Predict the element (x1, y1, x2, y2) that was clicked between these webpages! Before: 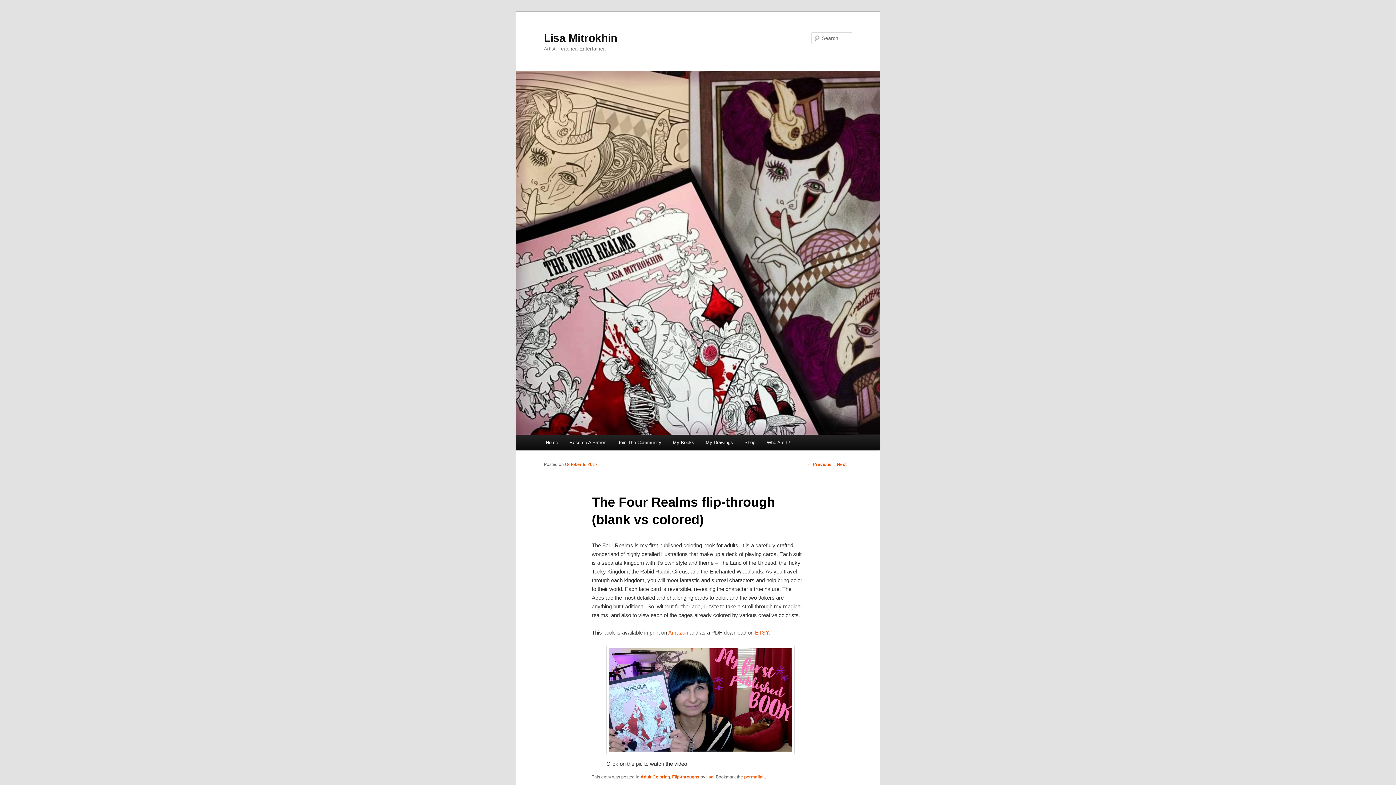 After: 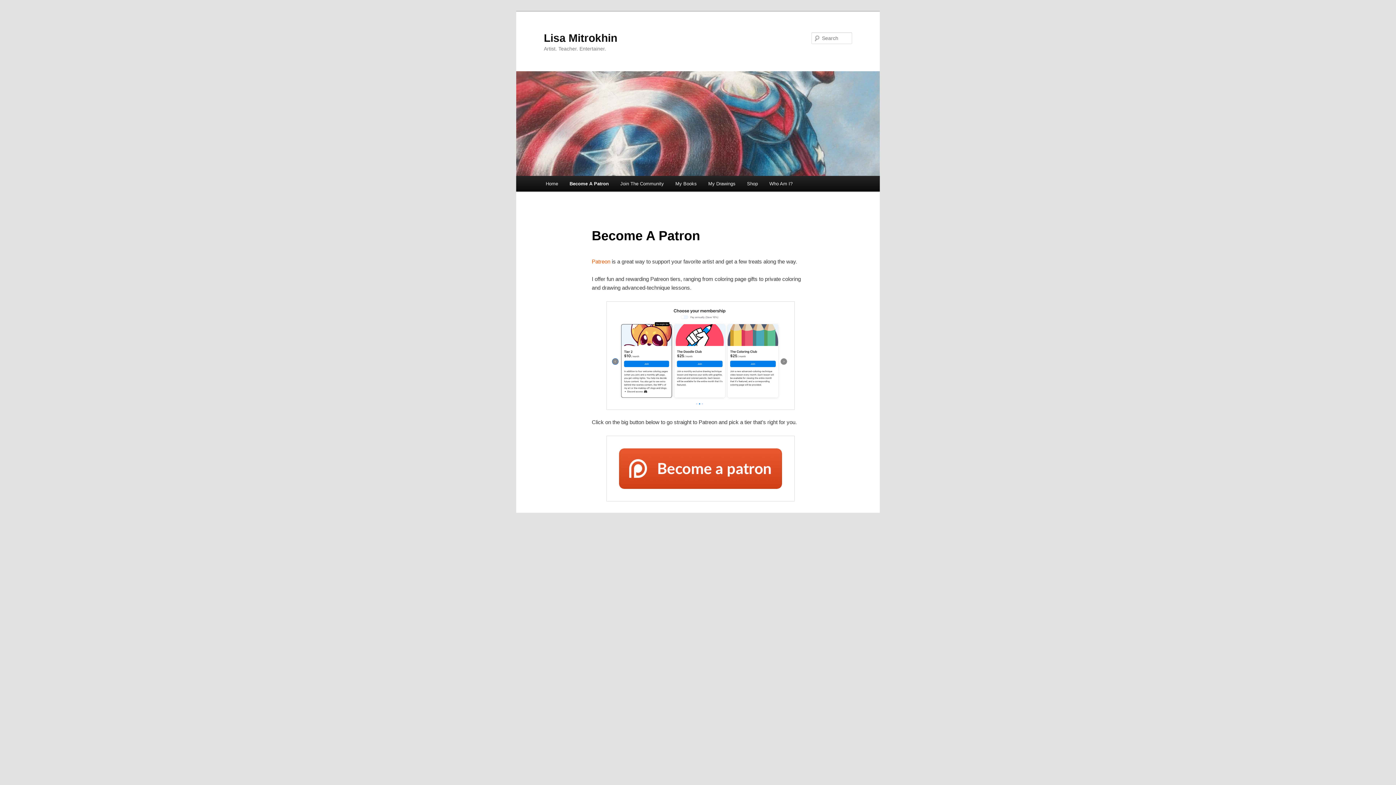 Action: bbox: (563, 434, 612, 450) label: Become A Patron